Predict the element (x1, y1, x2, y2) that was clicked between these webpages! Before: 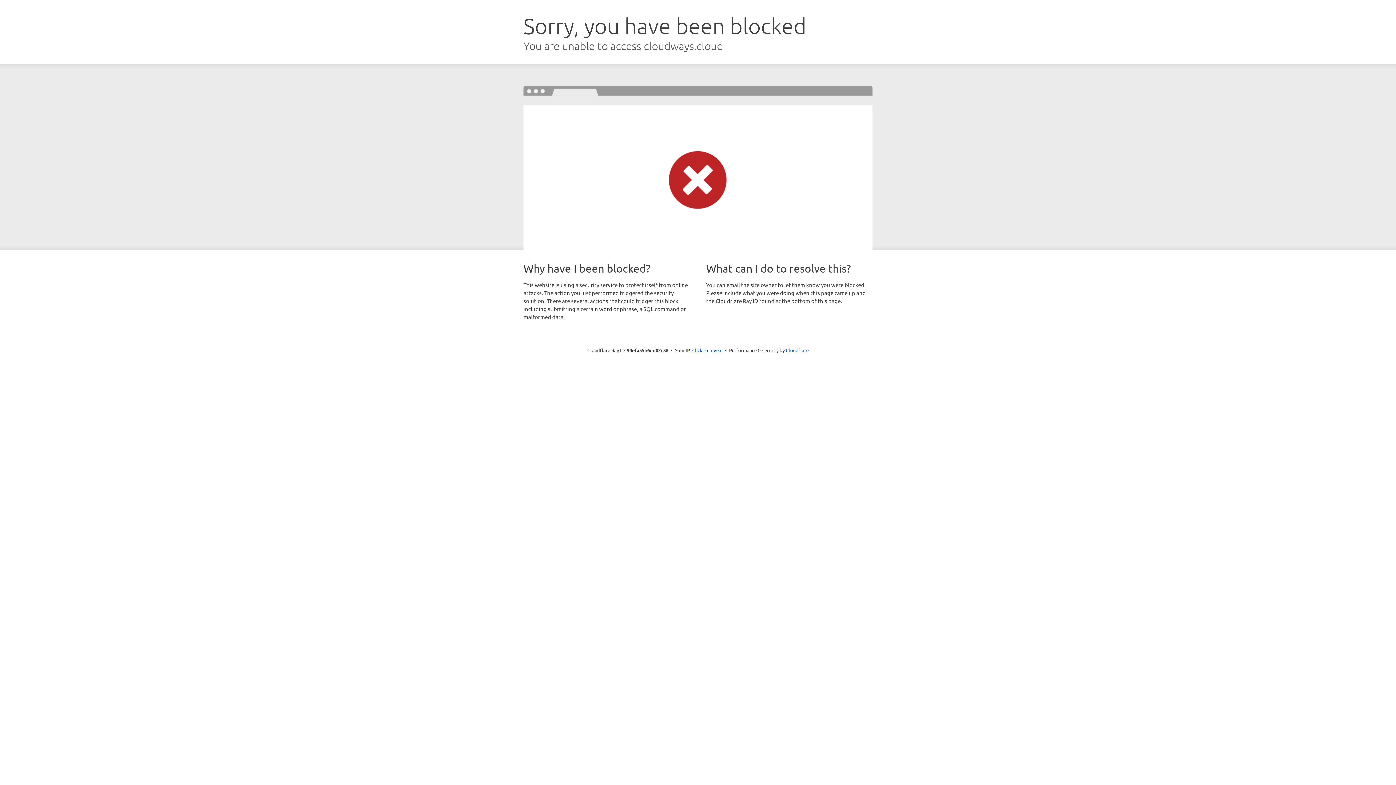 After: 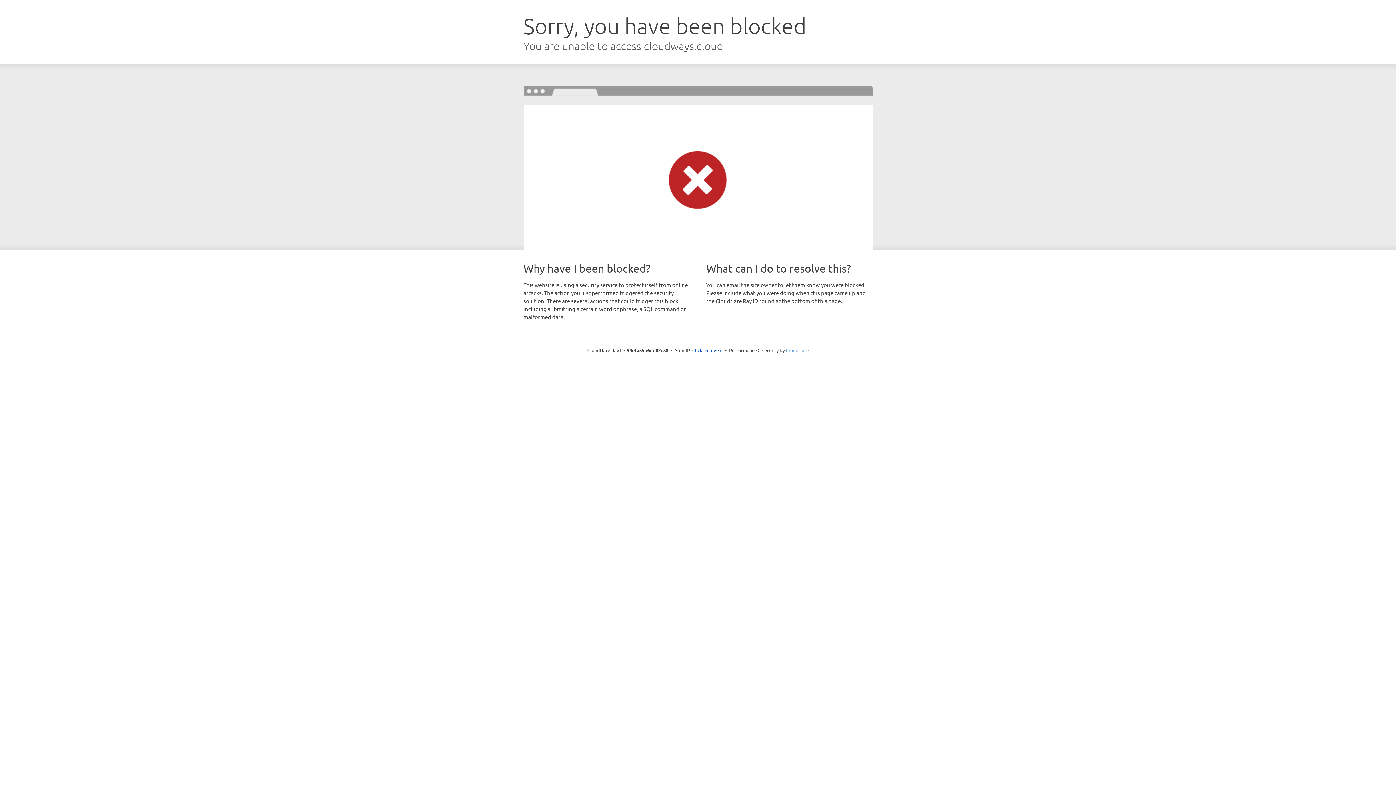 Action: label: Cloudflare bbox: (786, 347, 808, 353)